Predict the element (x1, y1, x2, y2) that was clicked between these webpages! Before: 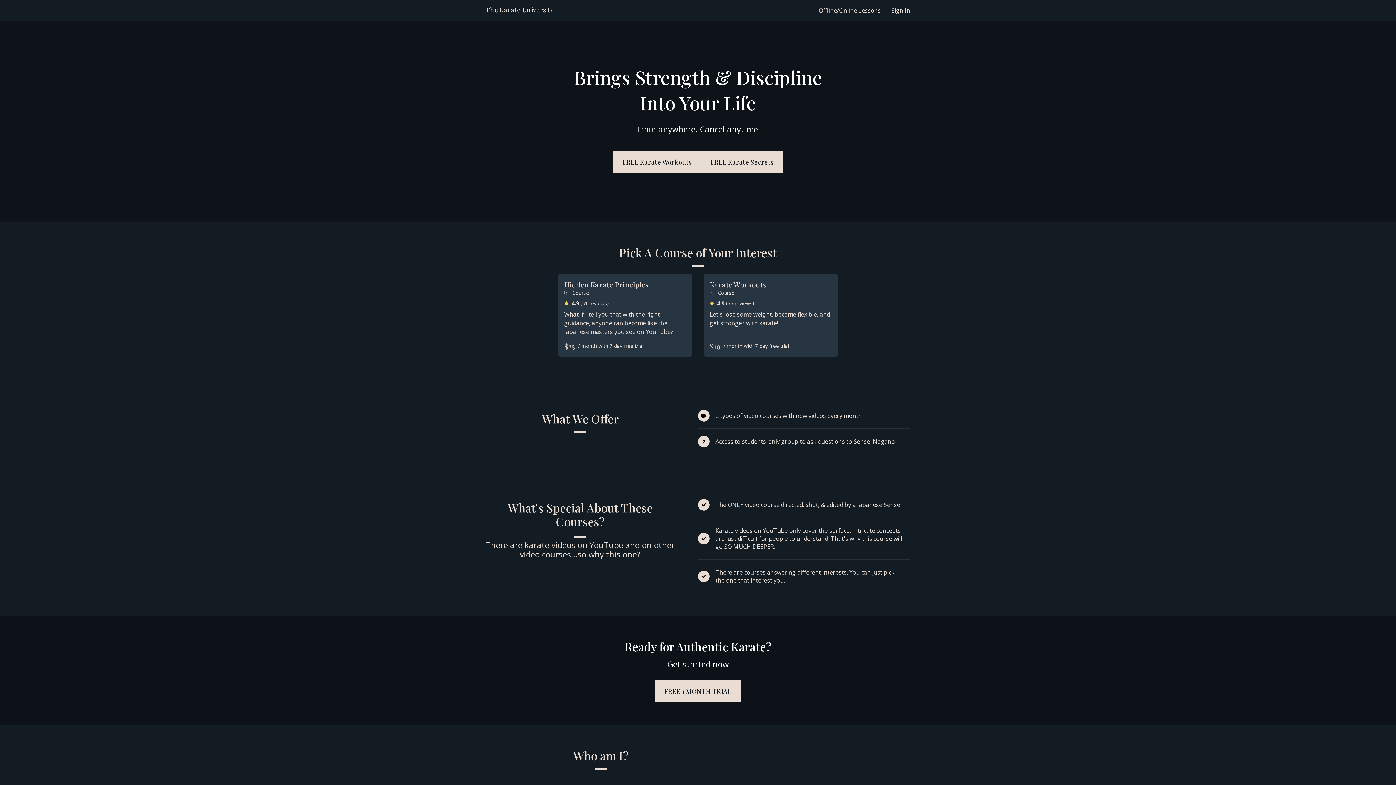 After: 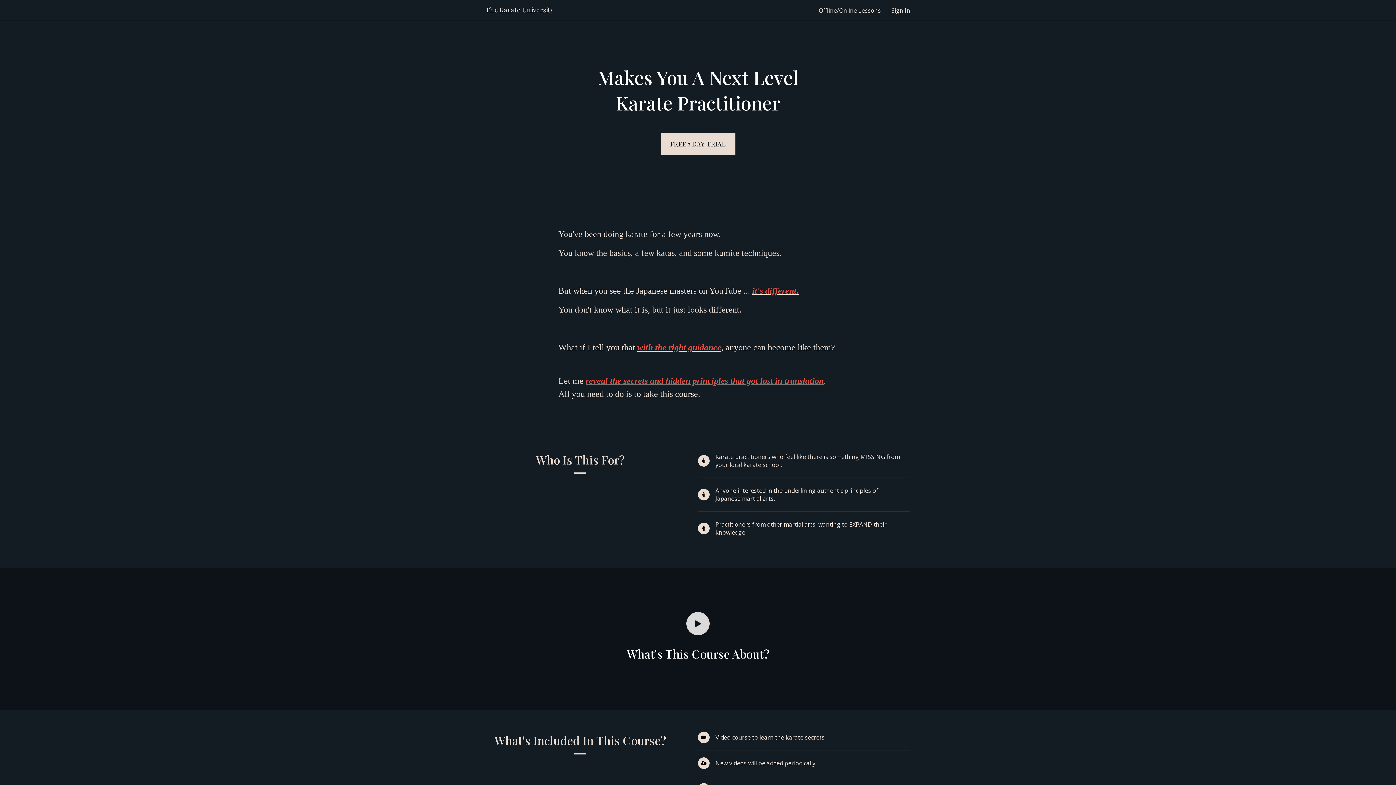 Action: label: FREE Karate Secrets bbox: (701, 151, 783, 173)